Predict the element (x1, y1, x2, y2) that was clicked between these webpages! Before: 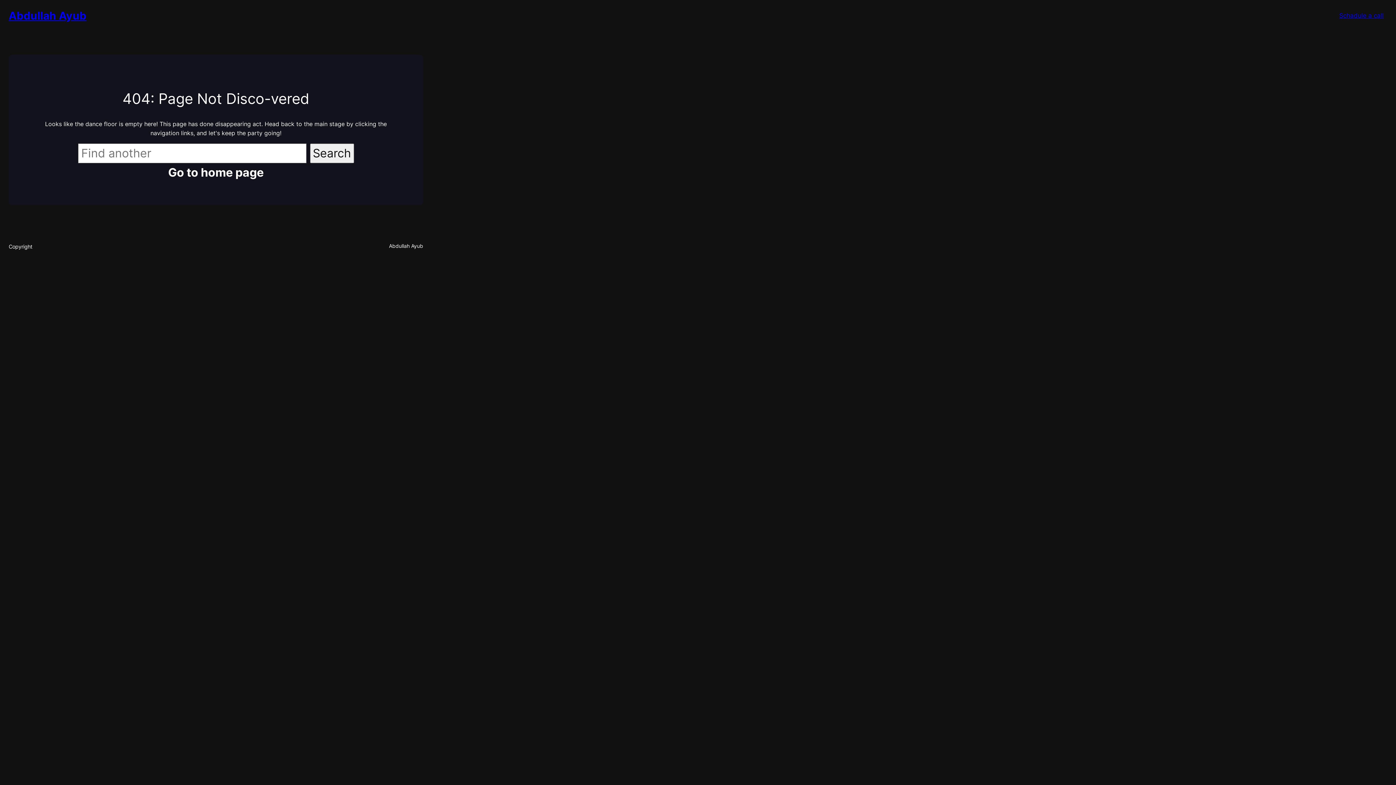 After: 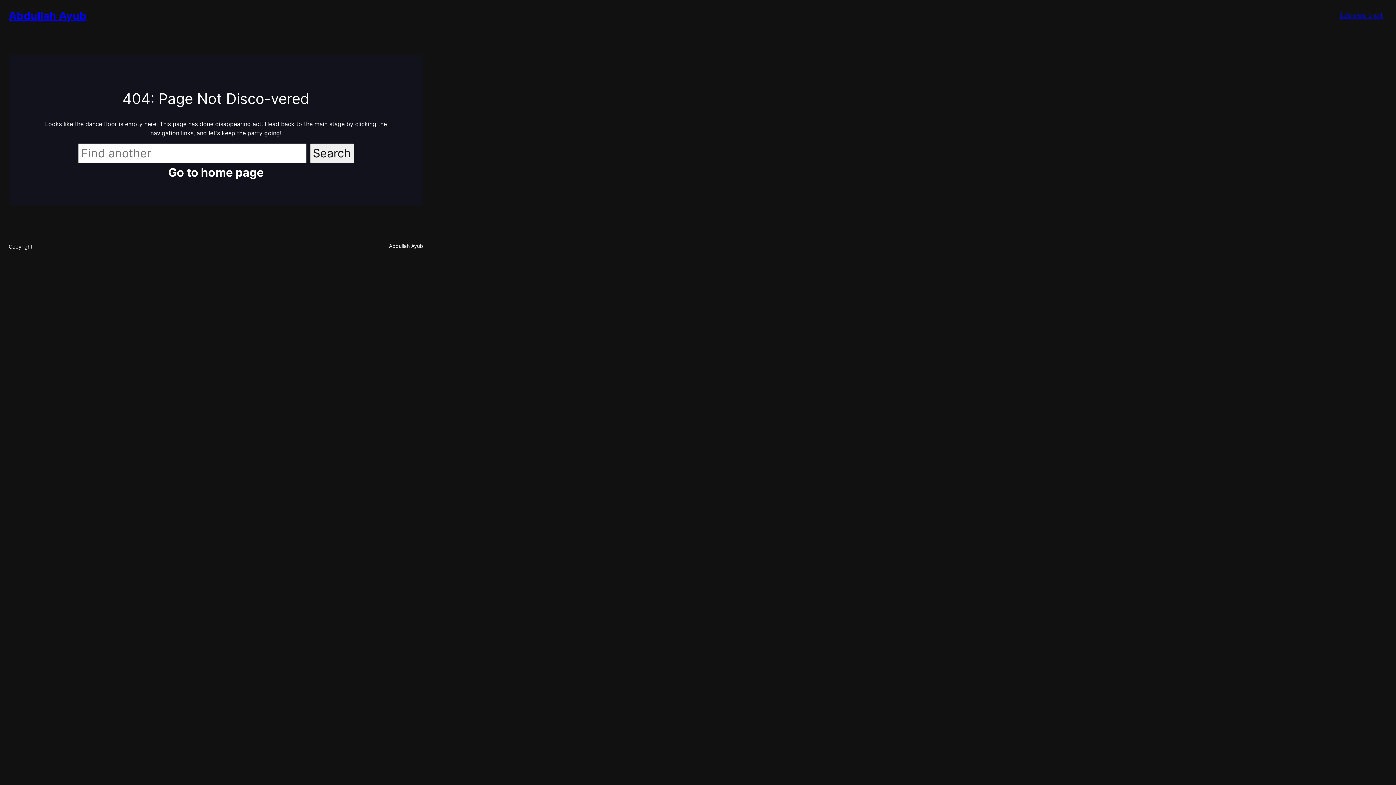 Action: label: Go to home page bbox: (168, 163, 263, 181)